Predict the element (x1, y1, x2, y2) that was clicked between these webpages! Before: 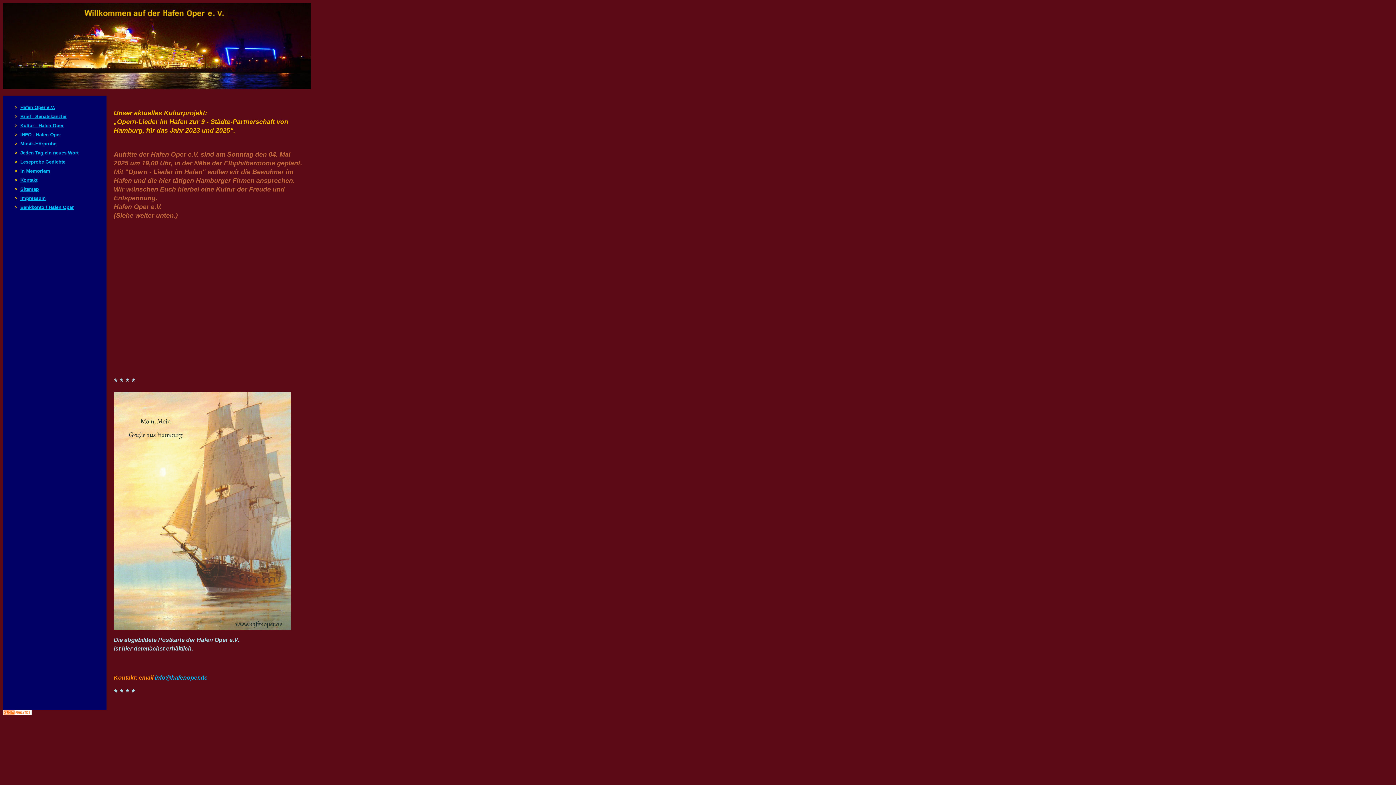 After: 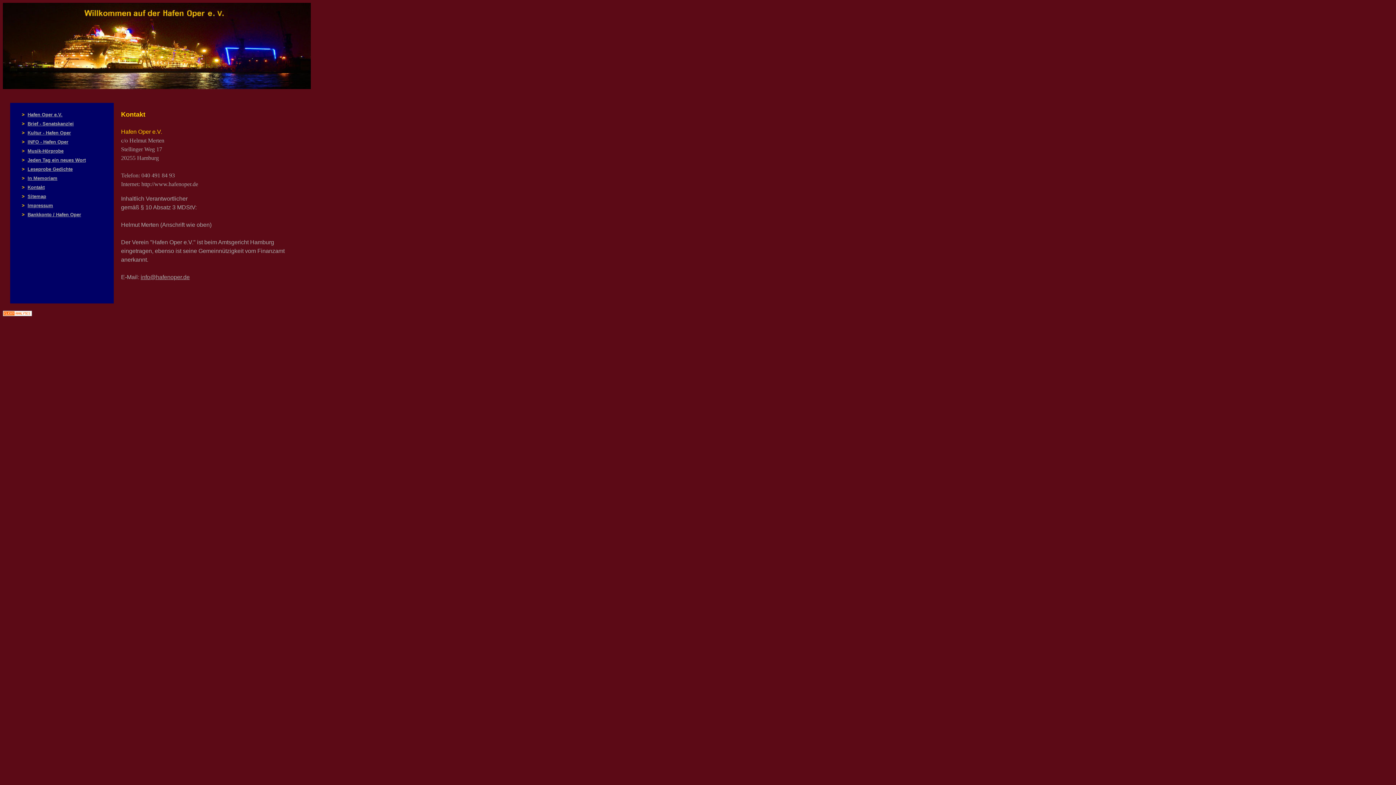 Action: label: Kontakt bbox: (20, 177, 37, 182)